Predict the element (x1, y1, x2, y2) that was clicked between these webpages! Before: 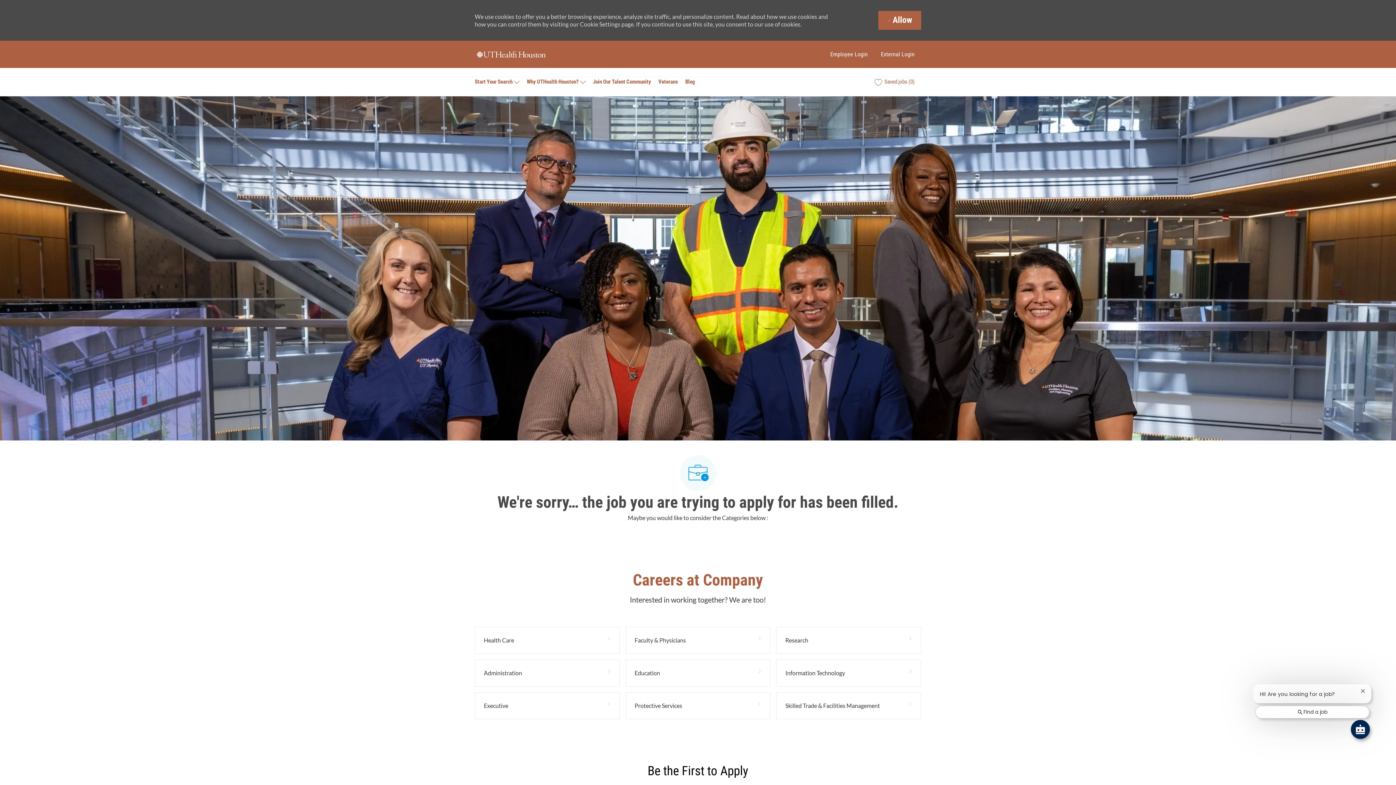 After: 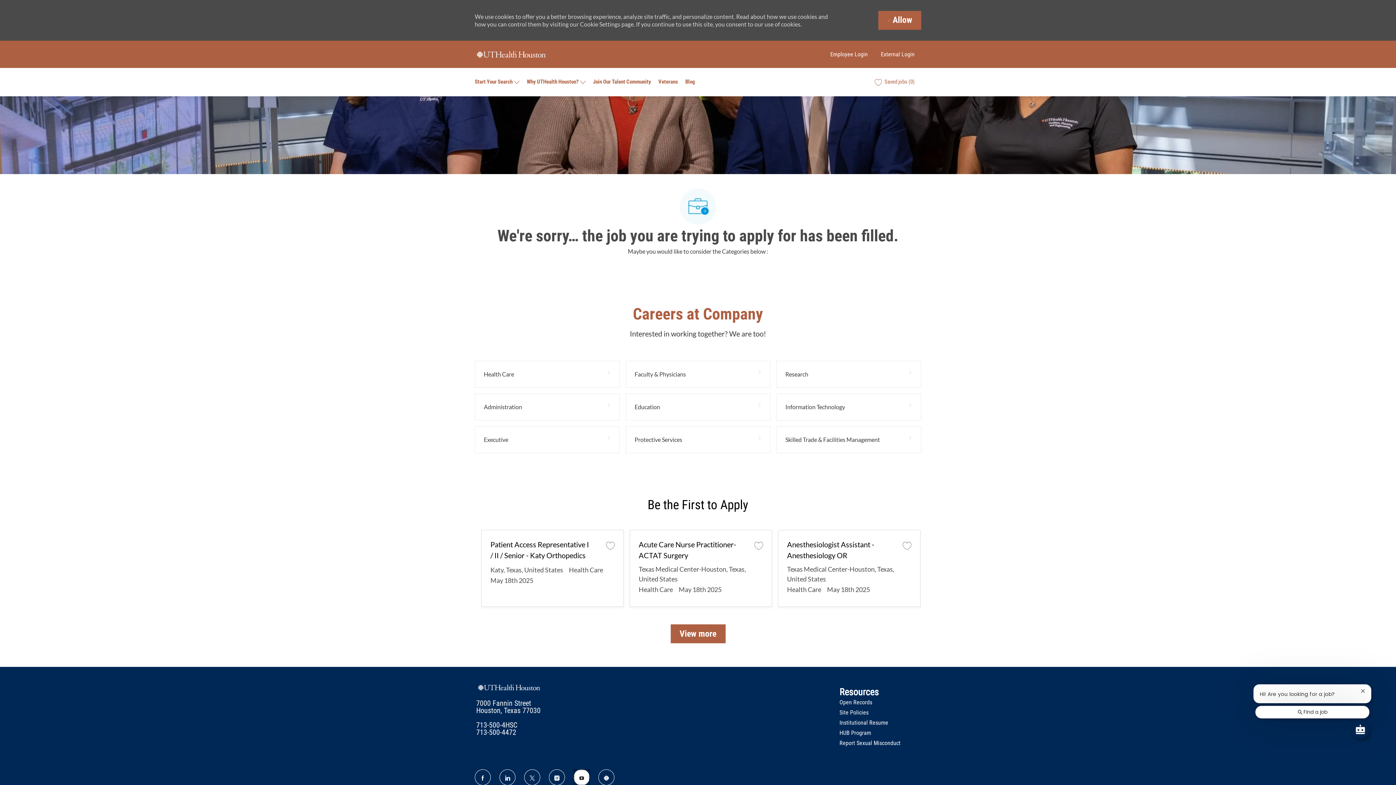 Action: label: Youtube bbox: (573, 656, 589, 672)